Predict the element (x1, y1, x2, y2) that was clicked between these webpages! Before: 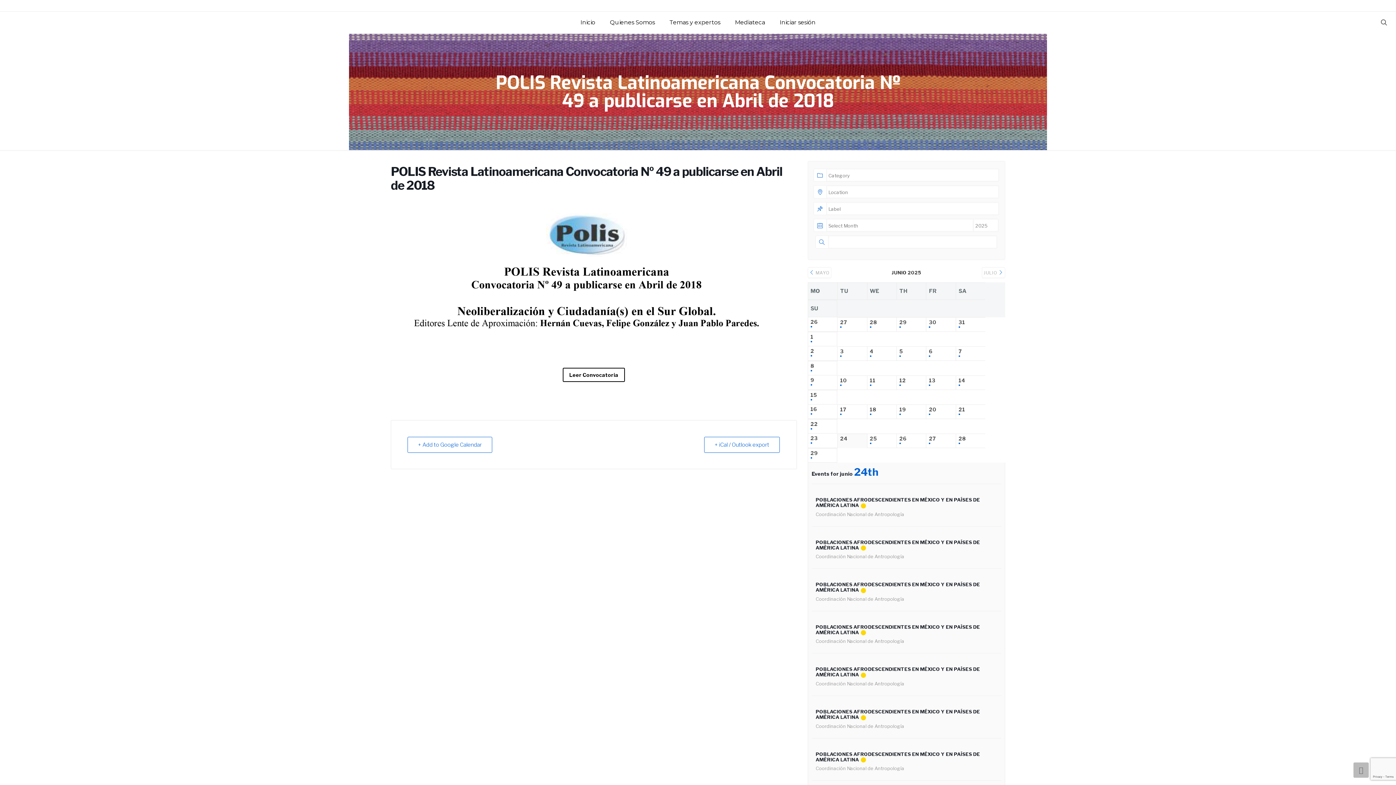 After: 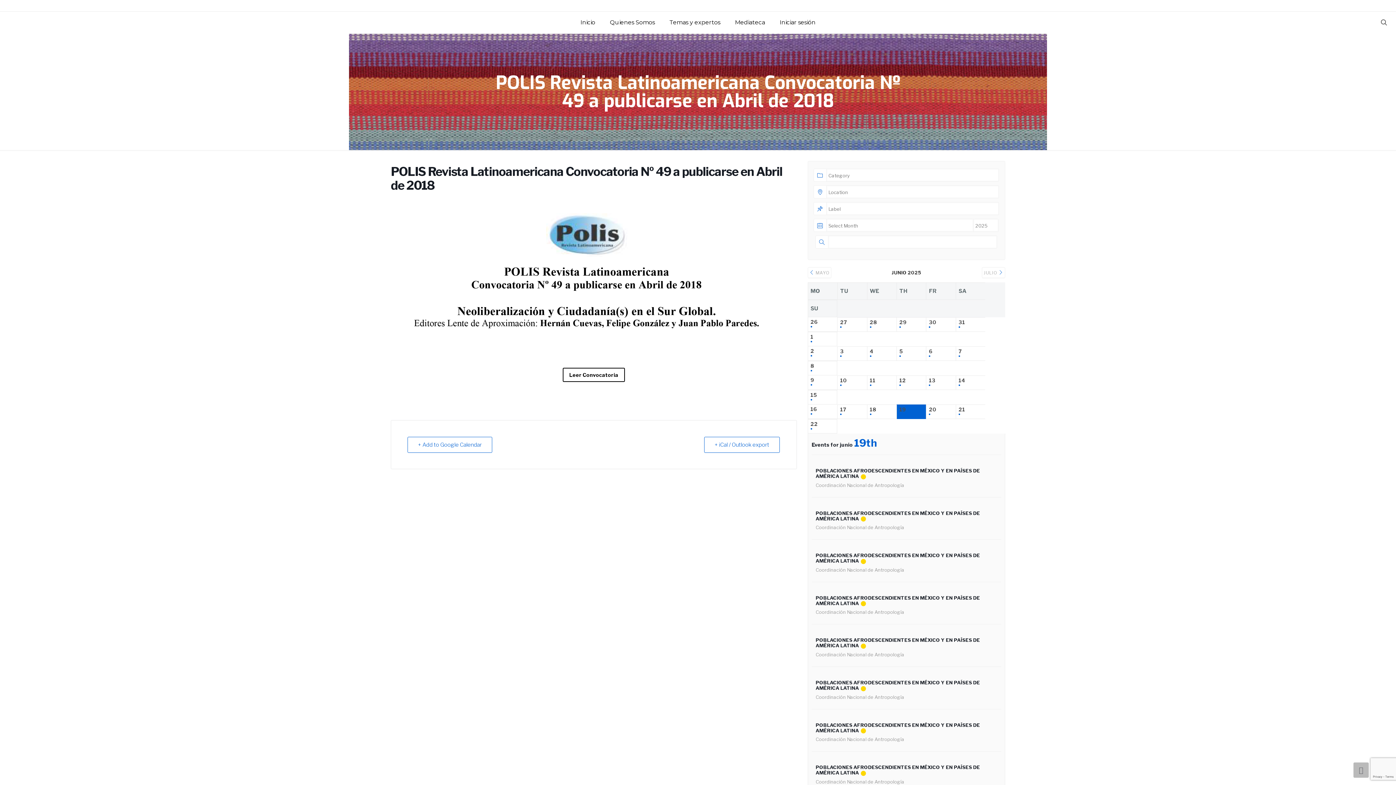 Action: bbox: (899, 406, 923, 417) label: 19